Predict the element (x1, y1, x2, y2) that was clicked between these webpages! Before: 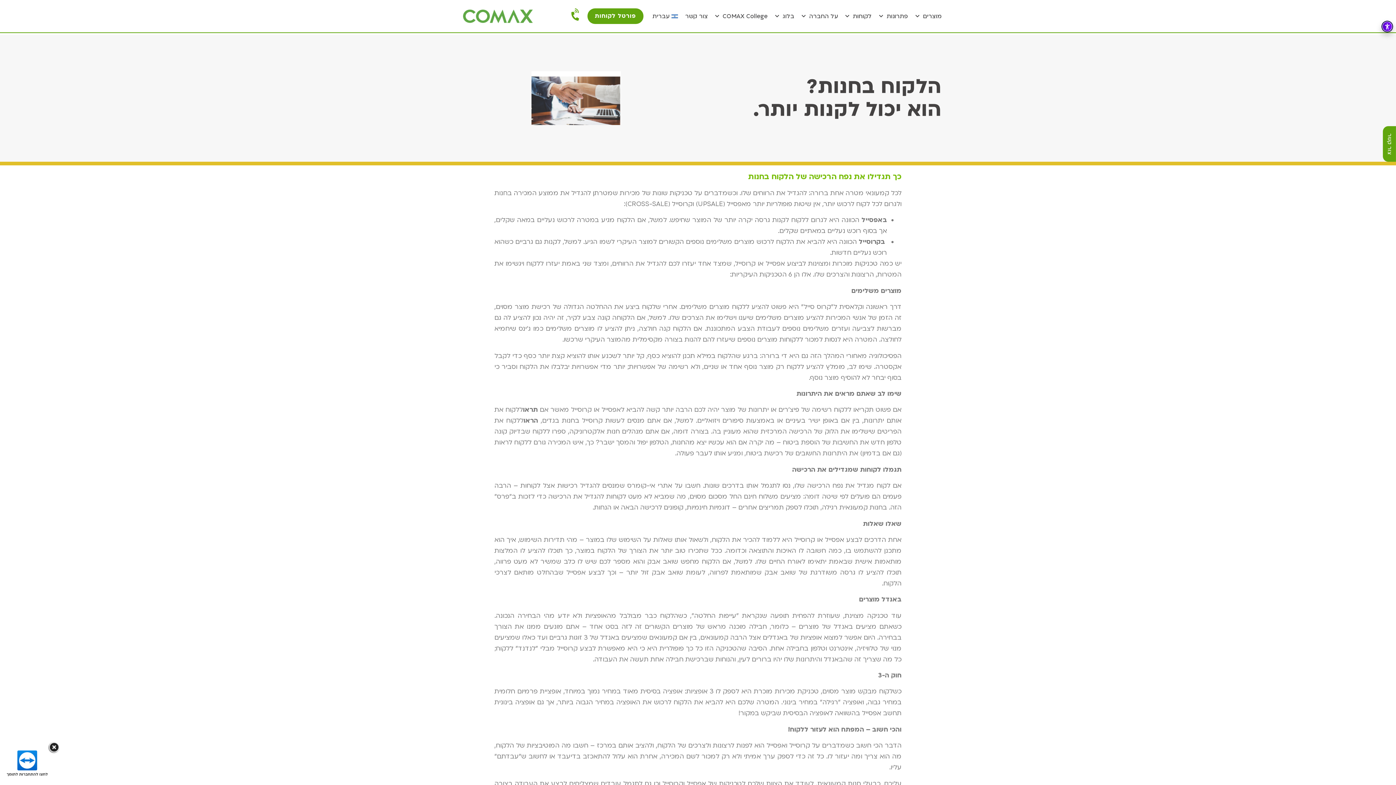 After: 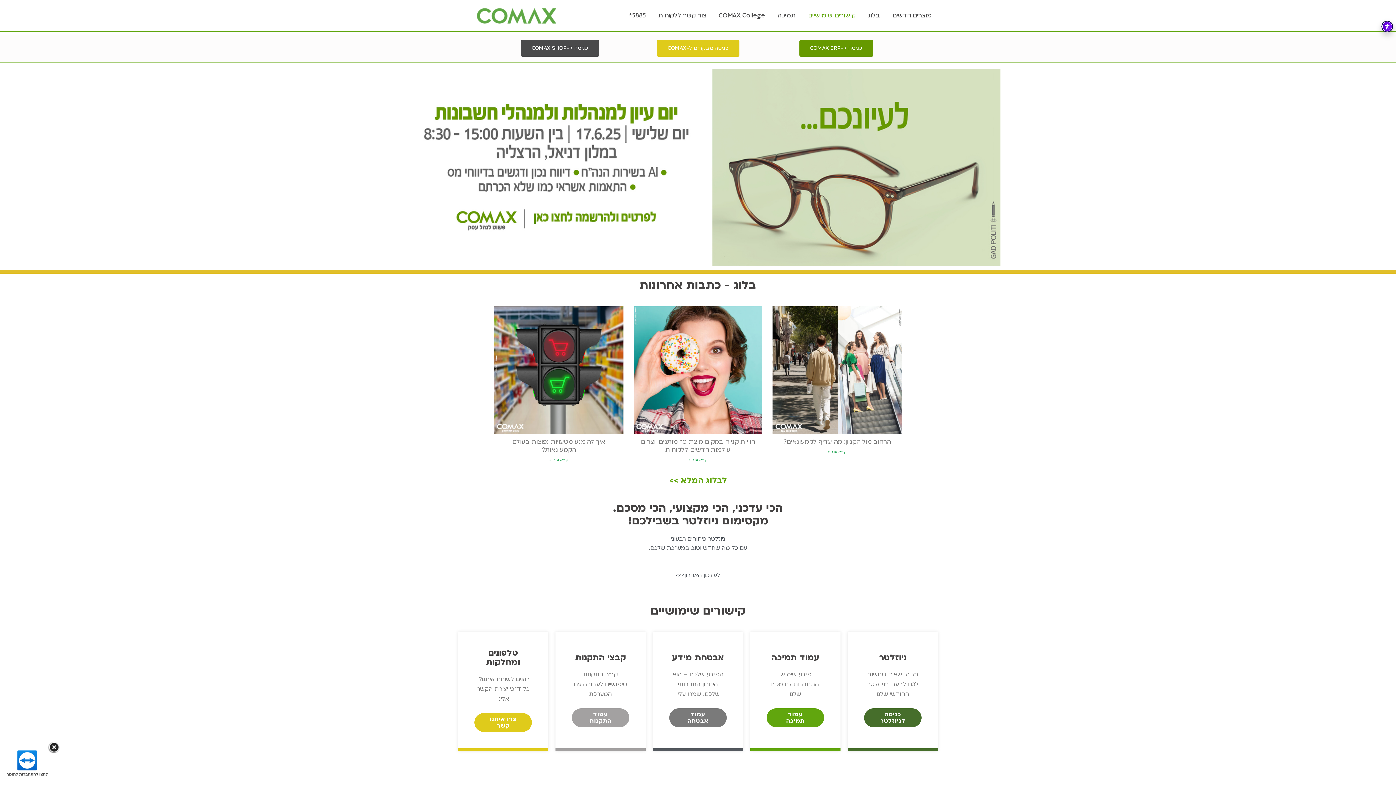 Action: bbox: (587, 8, 643, 24) label: פורטל לקוחות